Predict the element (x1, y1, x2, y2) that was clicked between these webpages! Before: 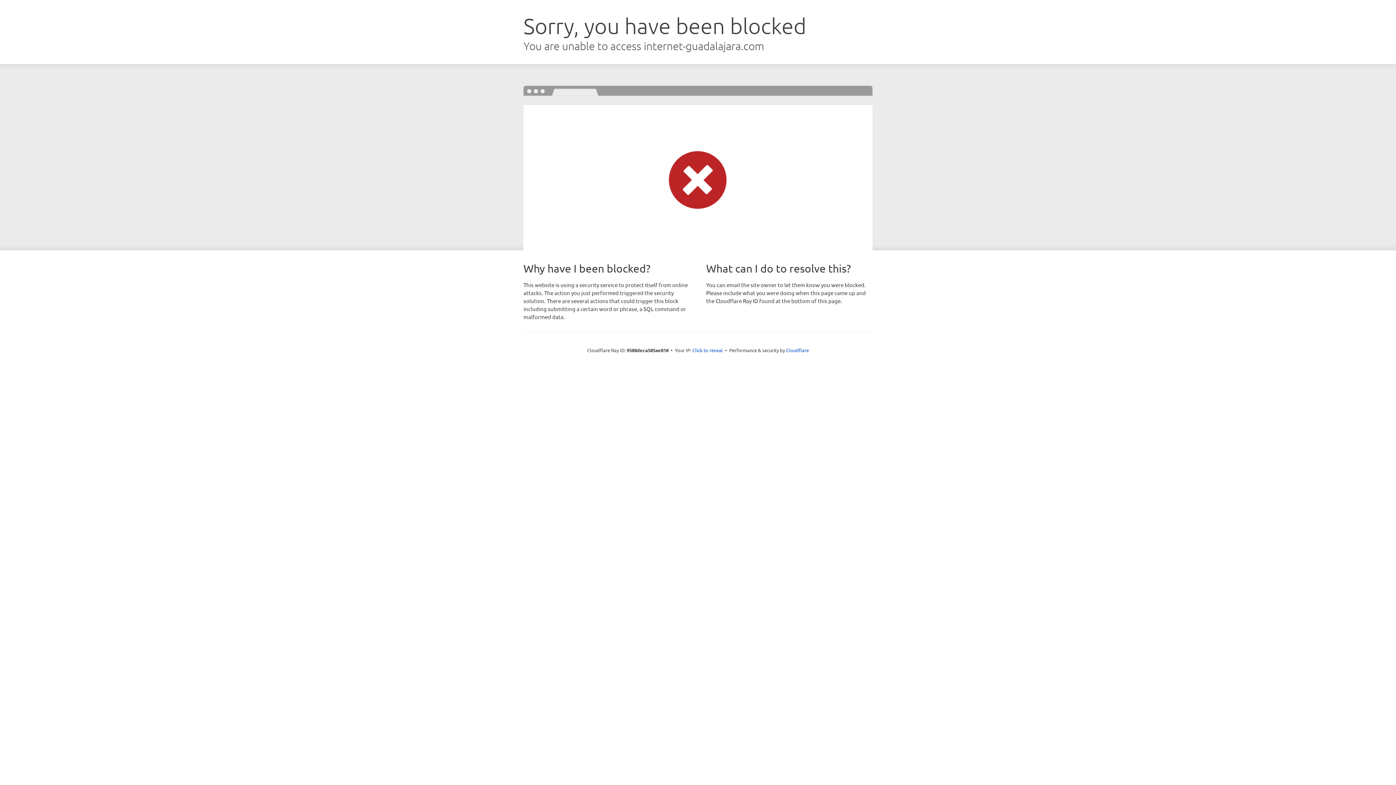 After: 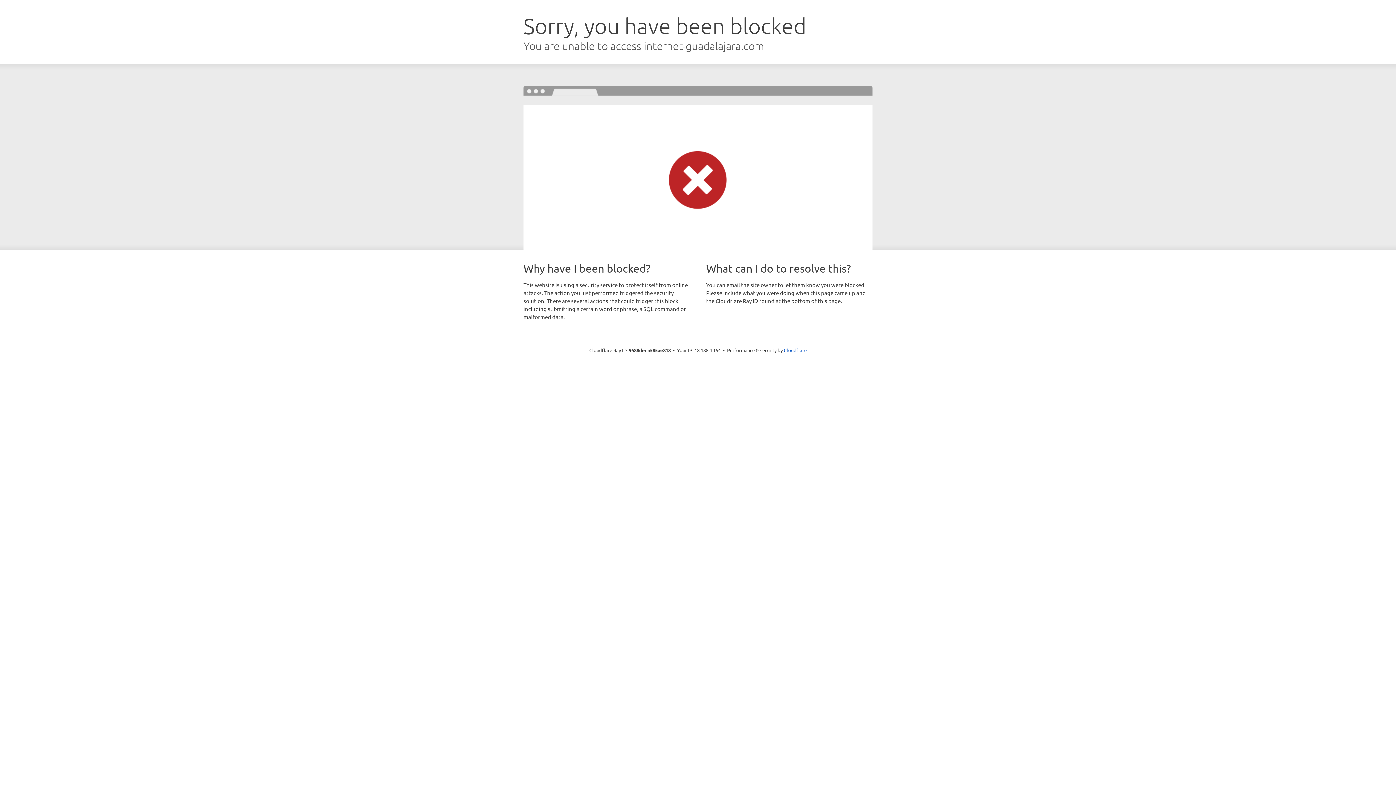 Action: bbox: (692, 346, 723, 353) label: Click to reveal